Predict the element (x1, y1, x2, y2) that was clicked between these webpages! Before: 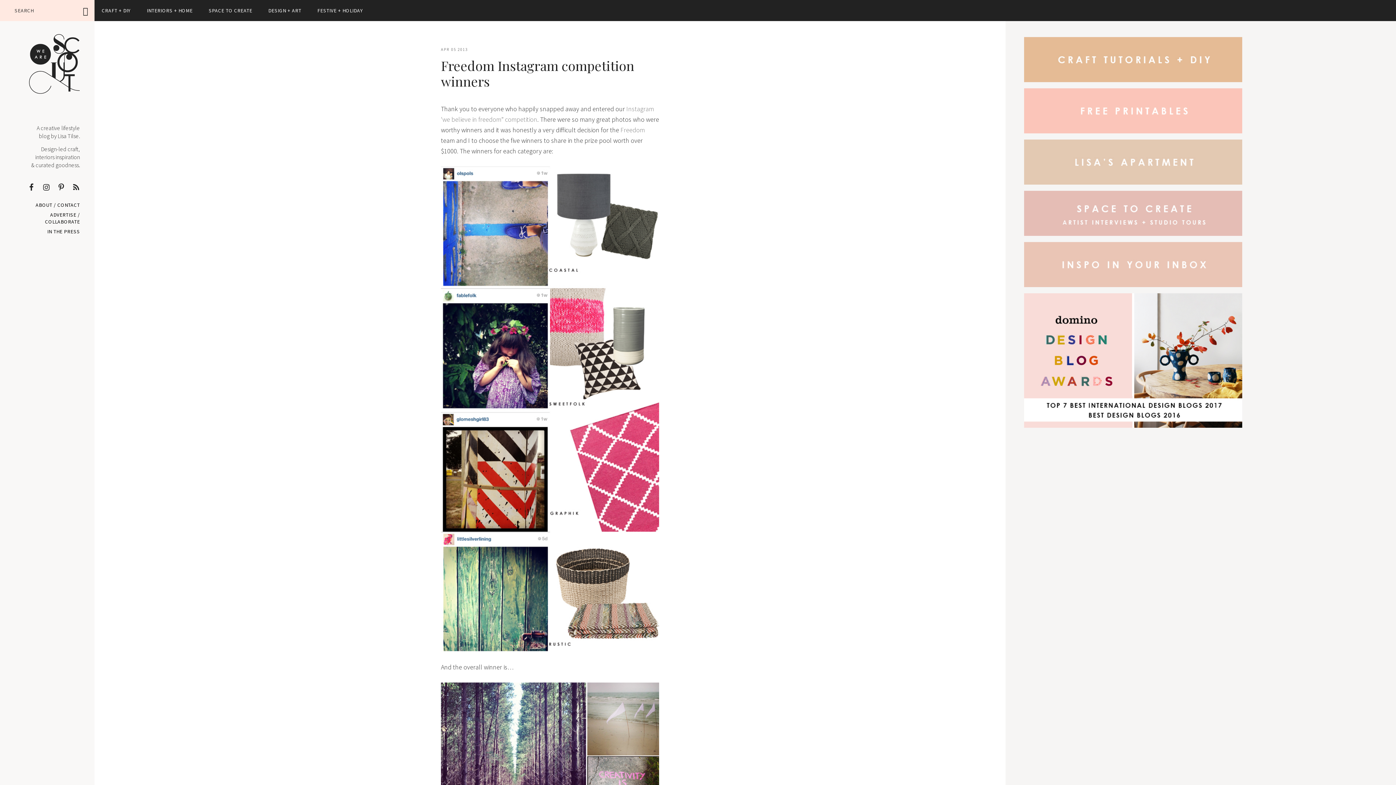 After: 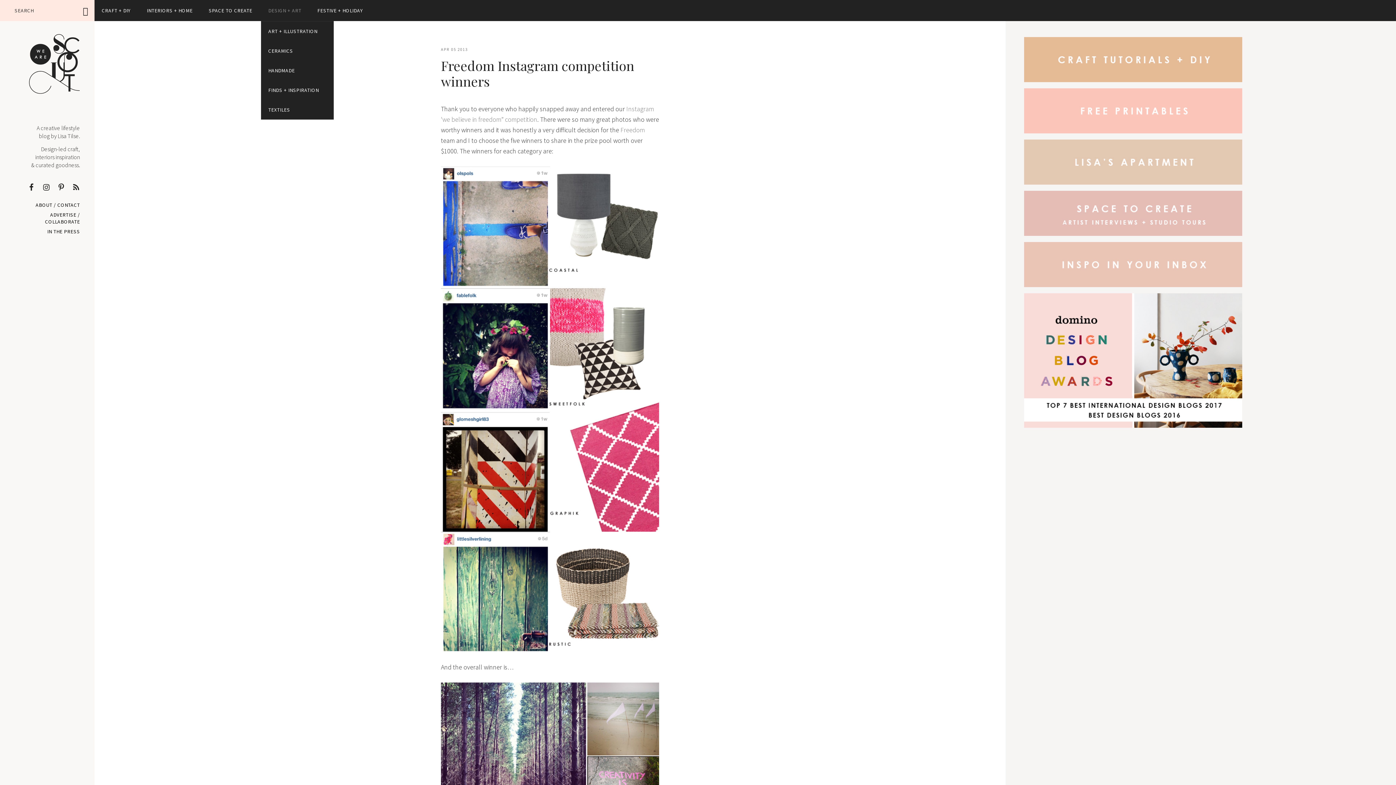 Action: label: DESIGN + ART bbox: (261, 0, 308, 21)